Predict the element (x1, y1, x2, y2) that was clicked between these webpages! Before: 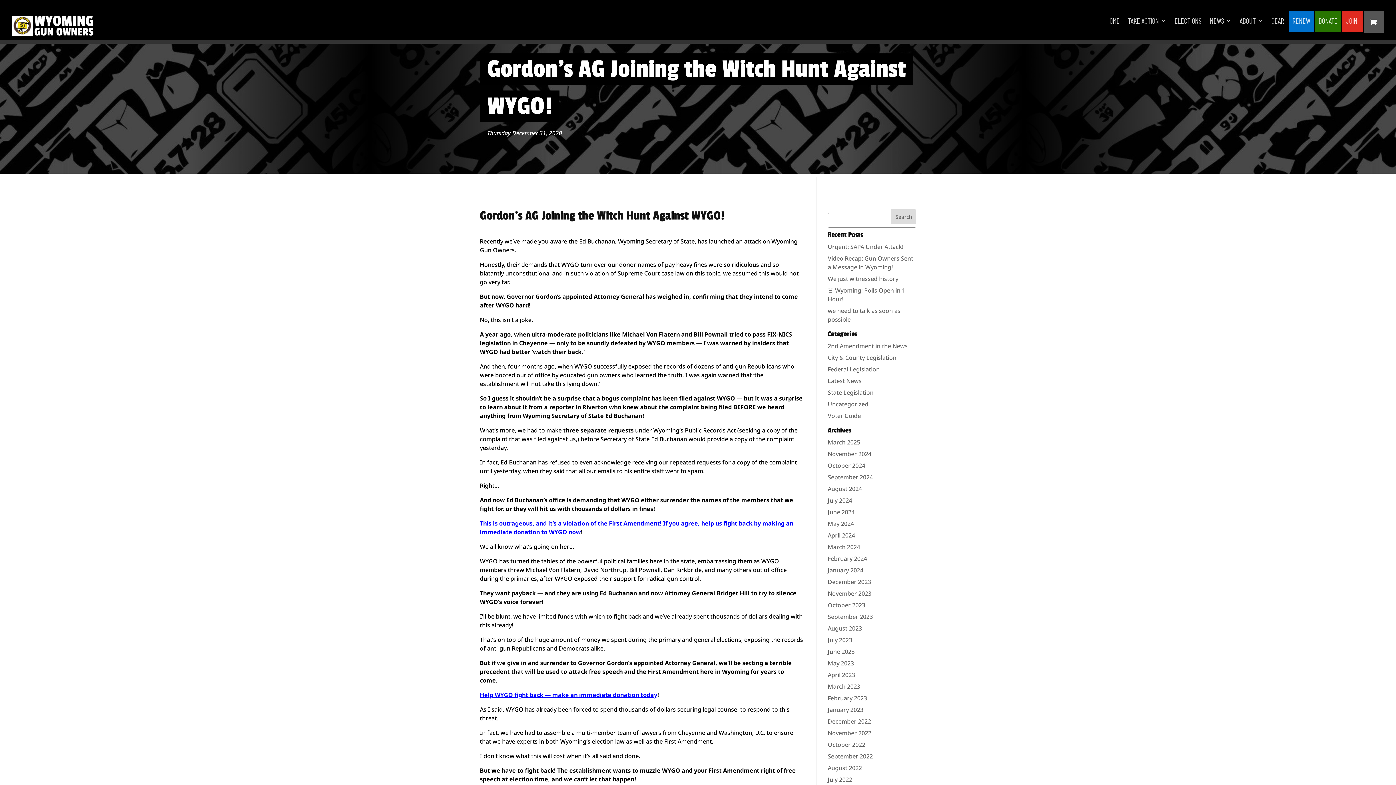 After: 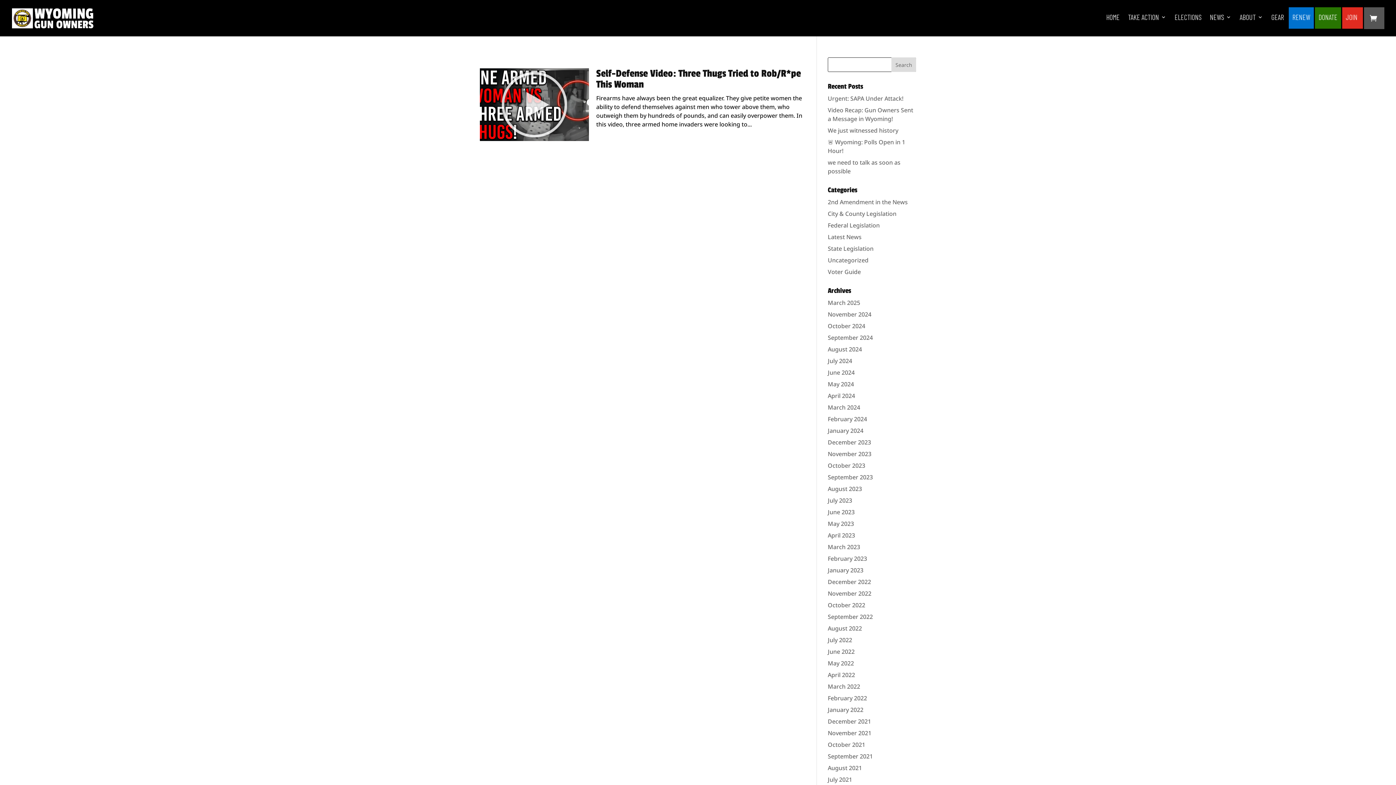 Action: label: September 2023 bbox: (828, 613, 873, 621)